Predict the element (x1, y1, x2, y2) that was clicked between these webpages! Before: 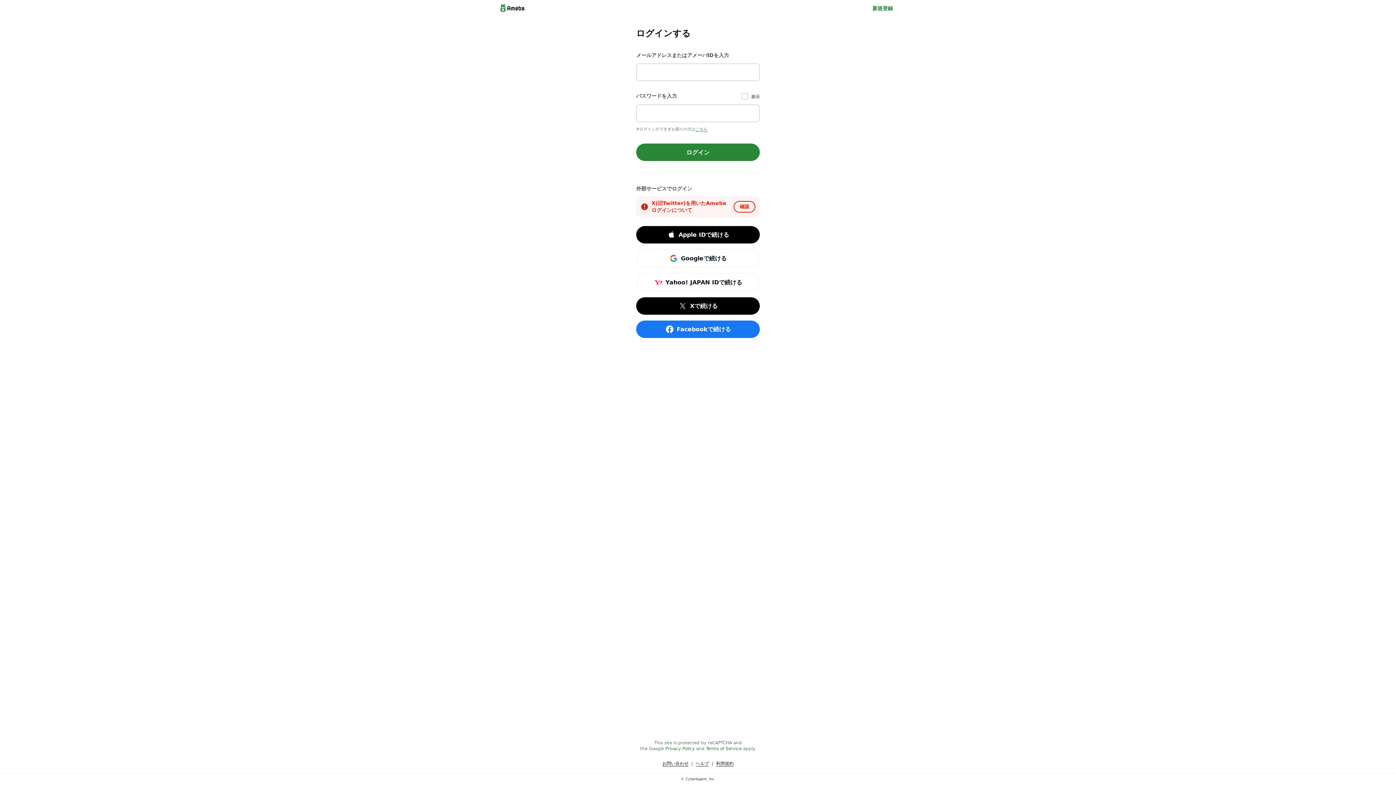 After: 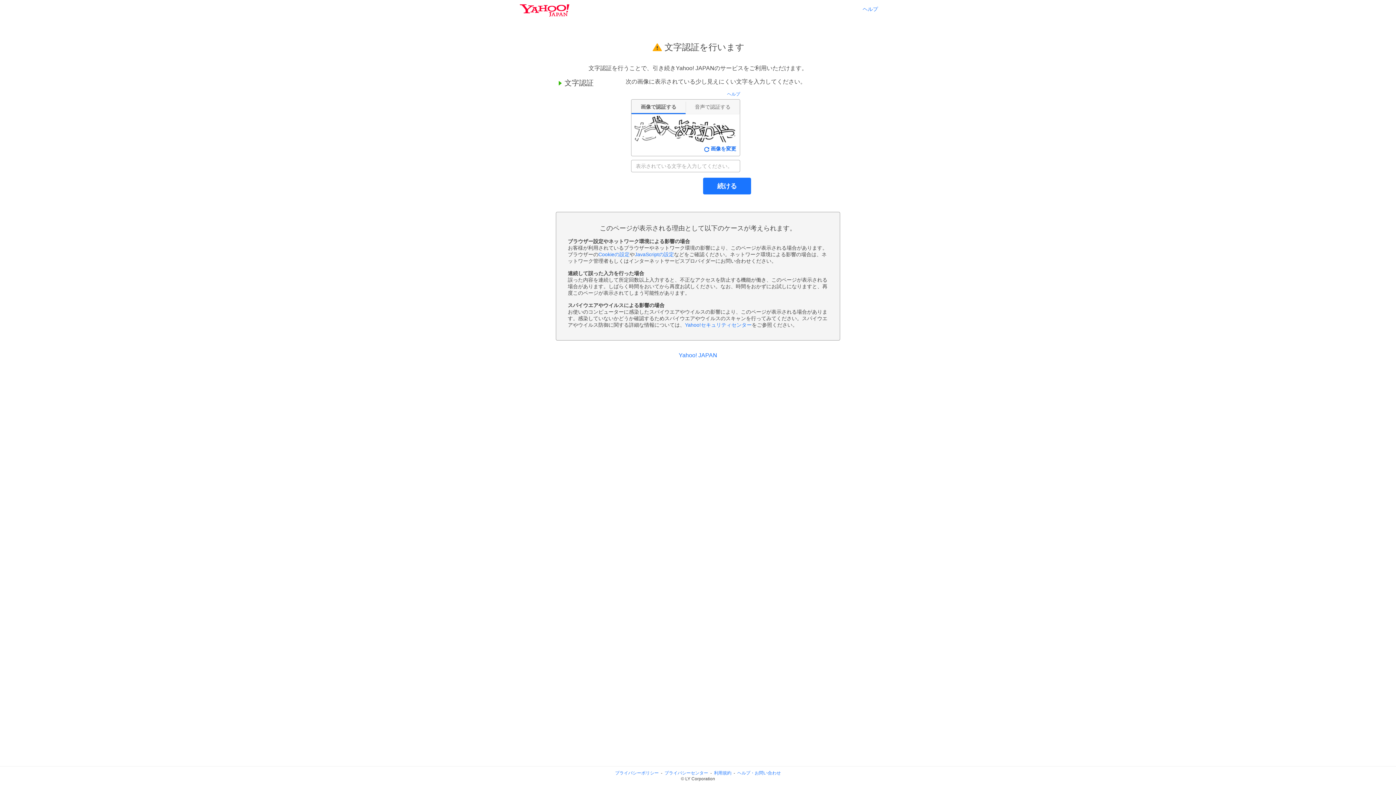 Action: bbox: (636, 273, 760, 291) label: Yahoo! JAPAN IDで続ける